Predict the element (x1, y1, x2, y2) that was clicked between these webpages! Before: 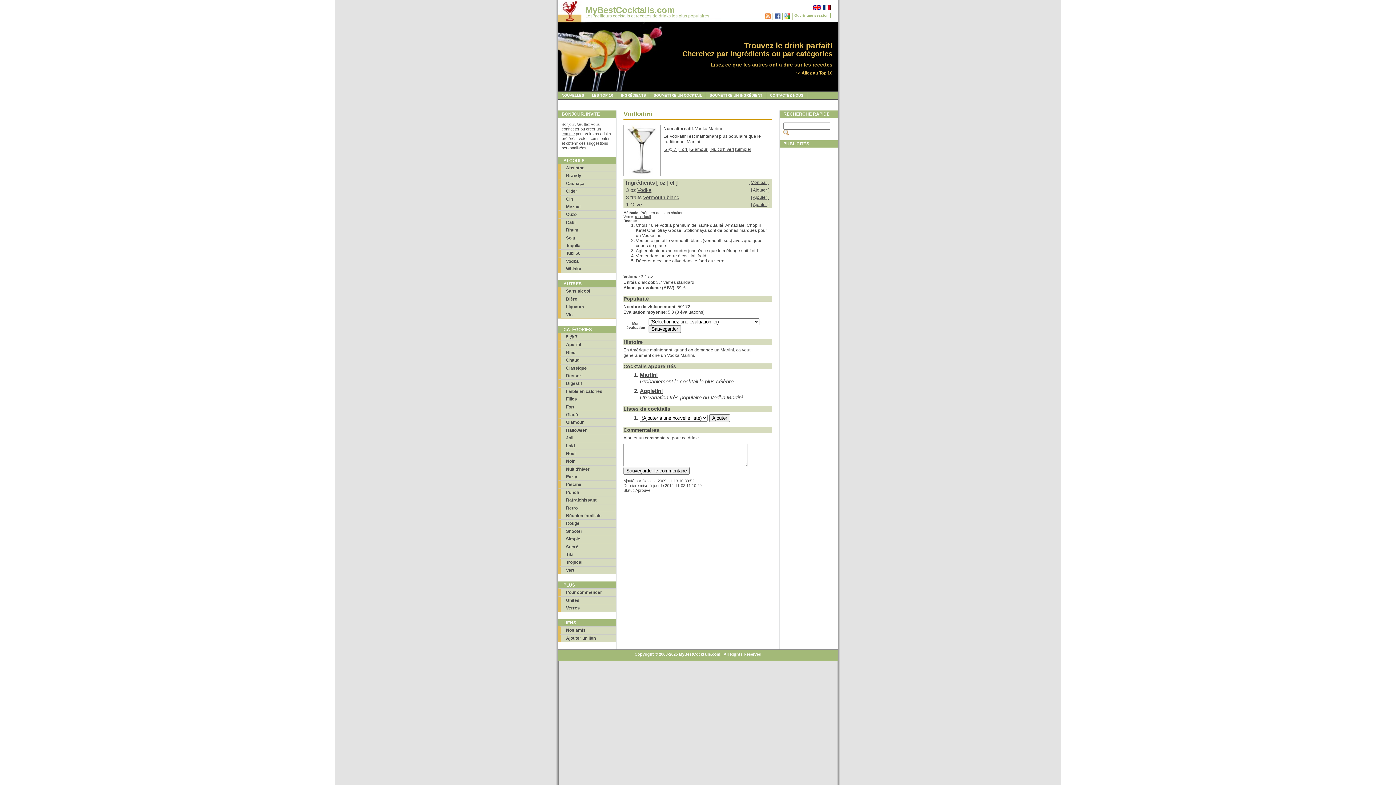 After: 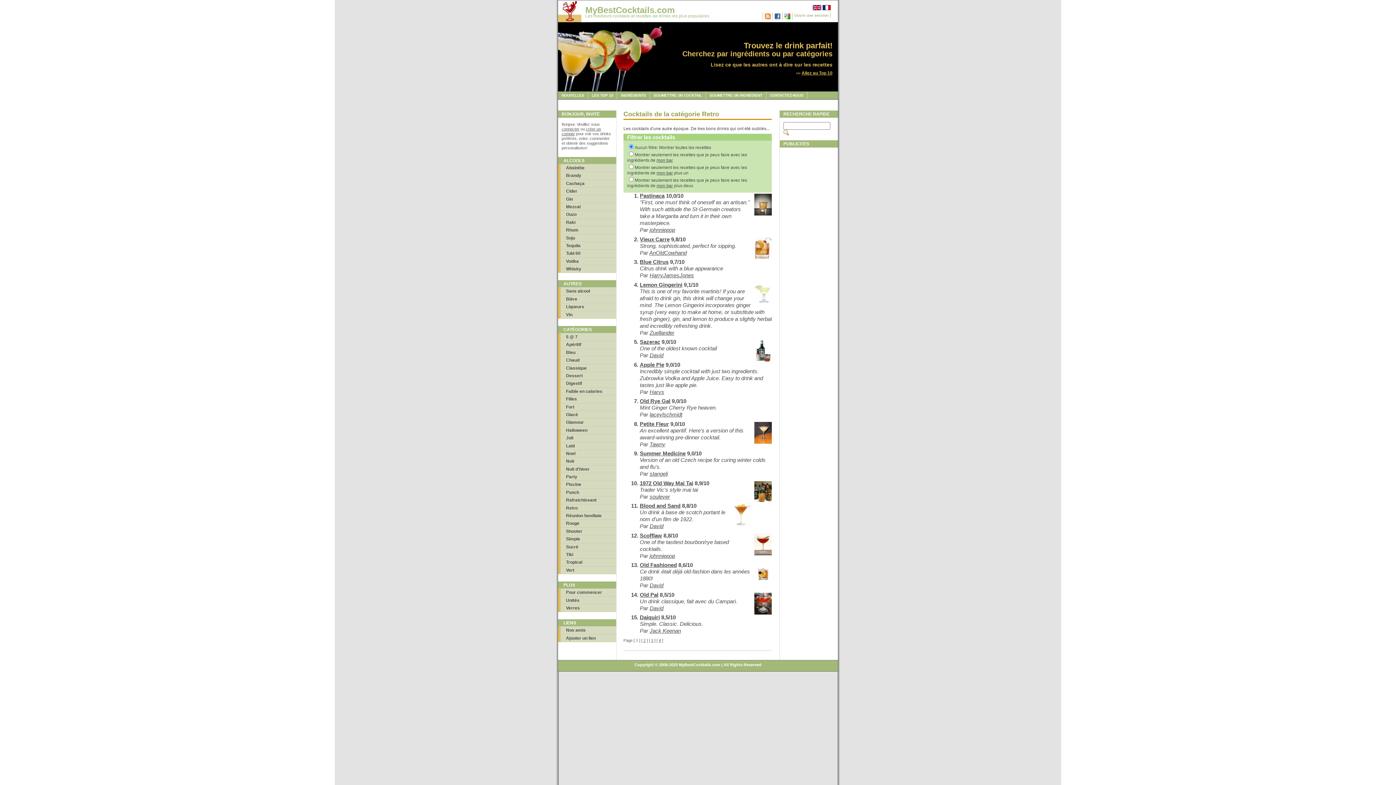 Action: label: Retro bbox: (558, 504, 616, 512)